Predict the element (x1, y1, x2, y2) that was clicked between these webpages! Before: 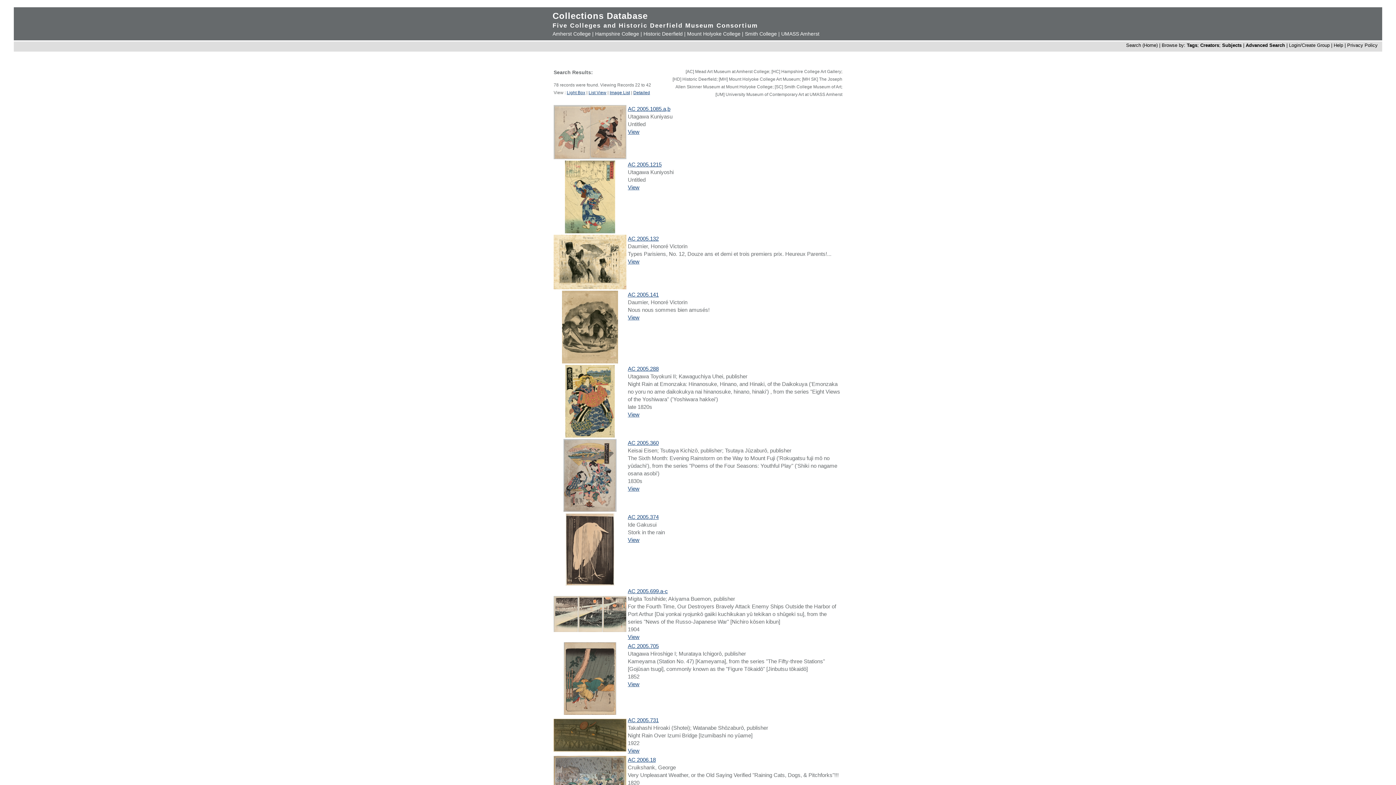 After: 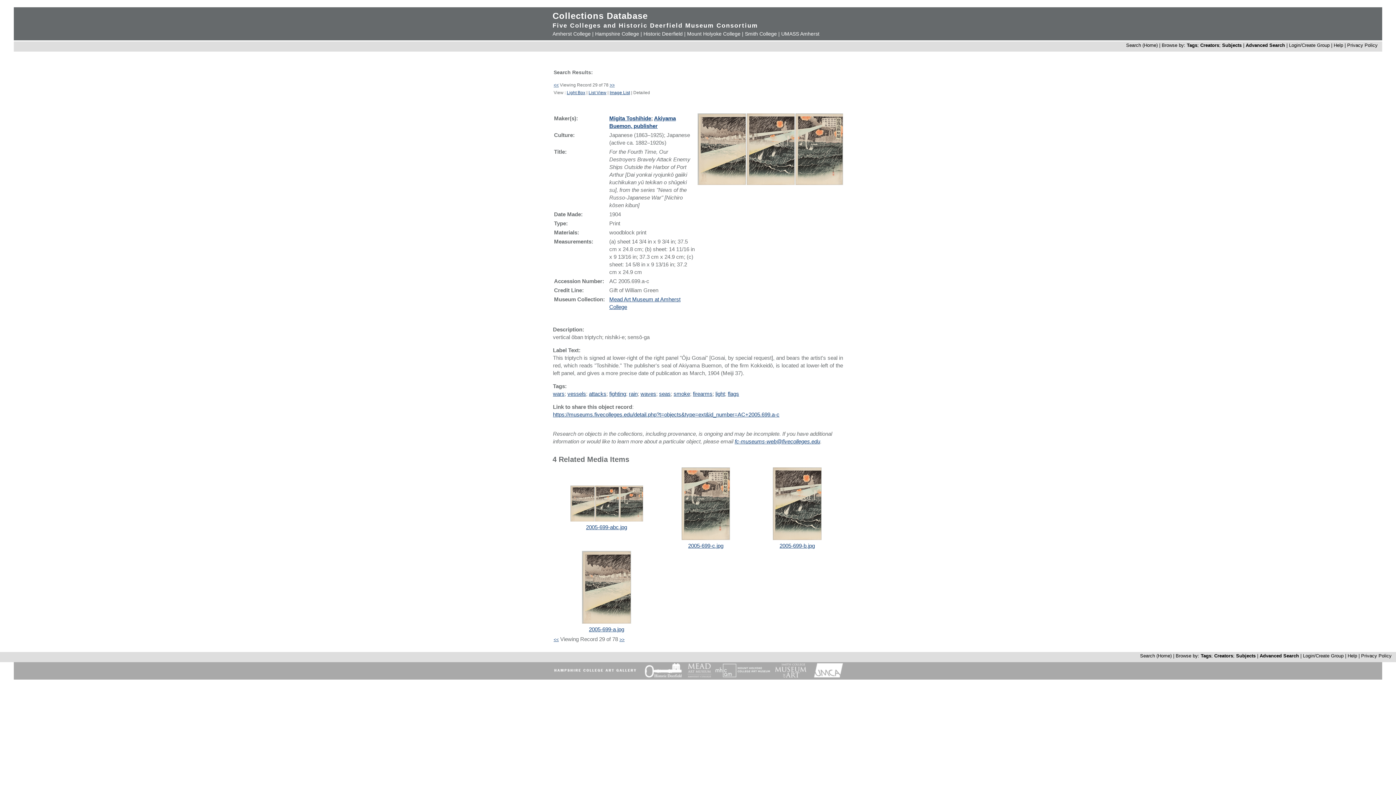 Action: bbox: (628, 634, 639, 640) label: View